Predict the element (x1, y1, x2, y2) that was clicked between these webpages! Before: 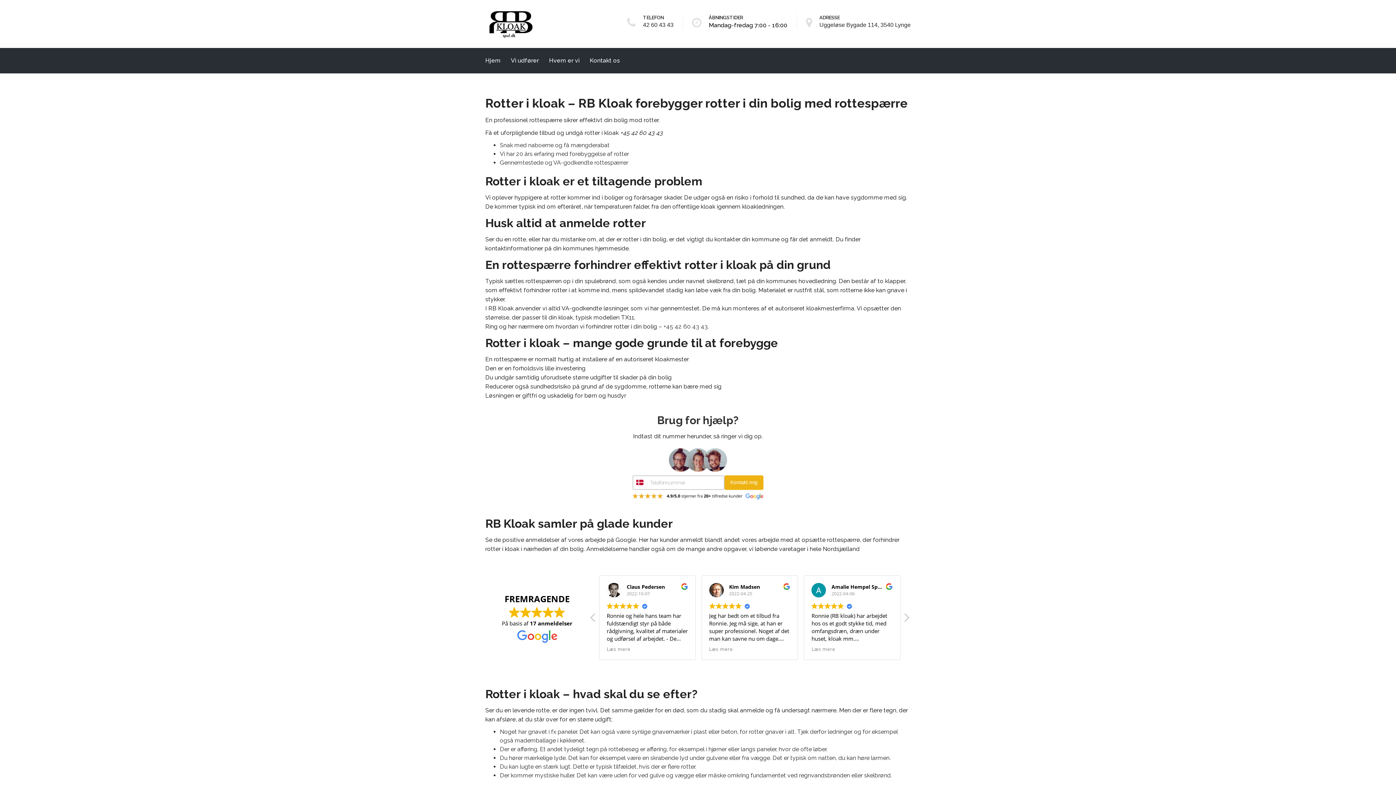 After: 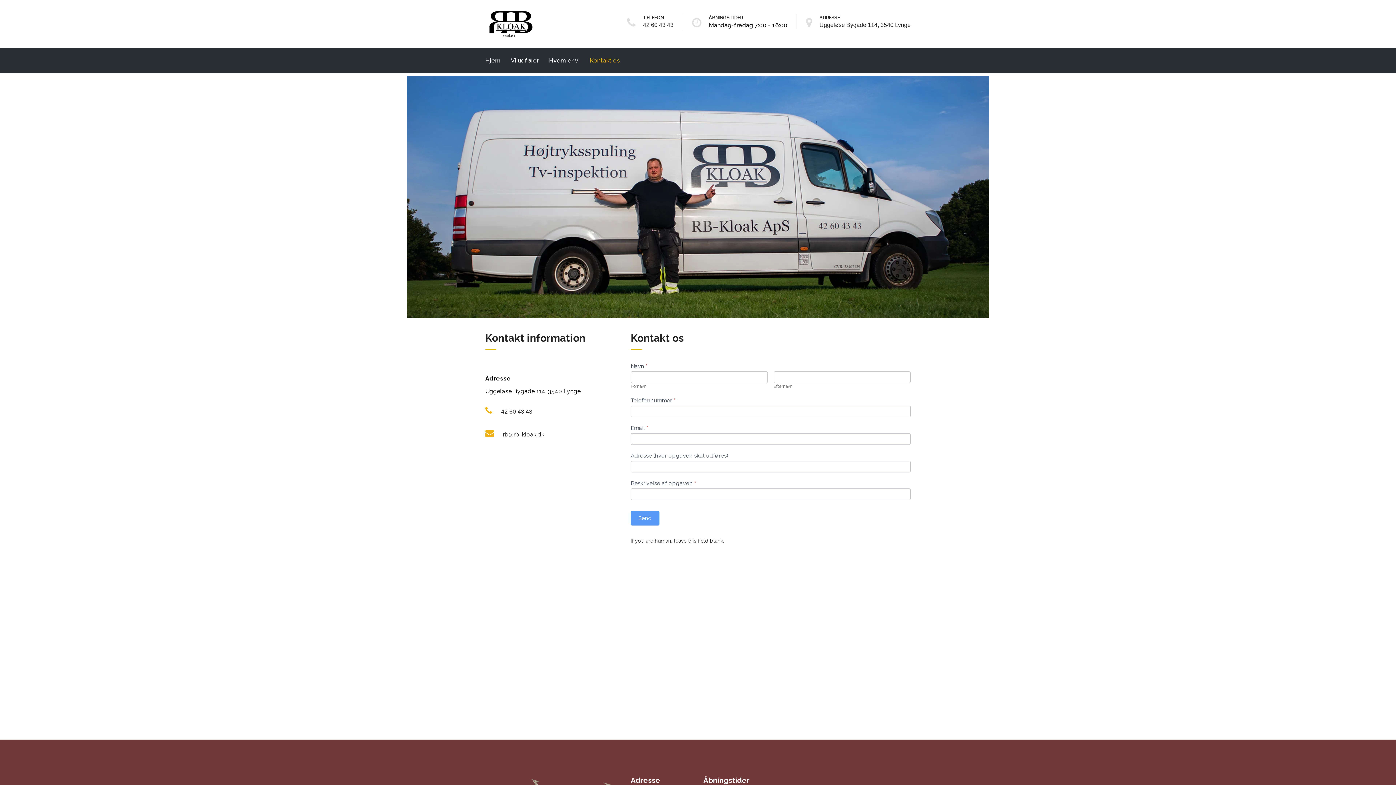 Action: bbox: (589, 47, 620, 73) label: Kontakt os